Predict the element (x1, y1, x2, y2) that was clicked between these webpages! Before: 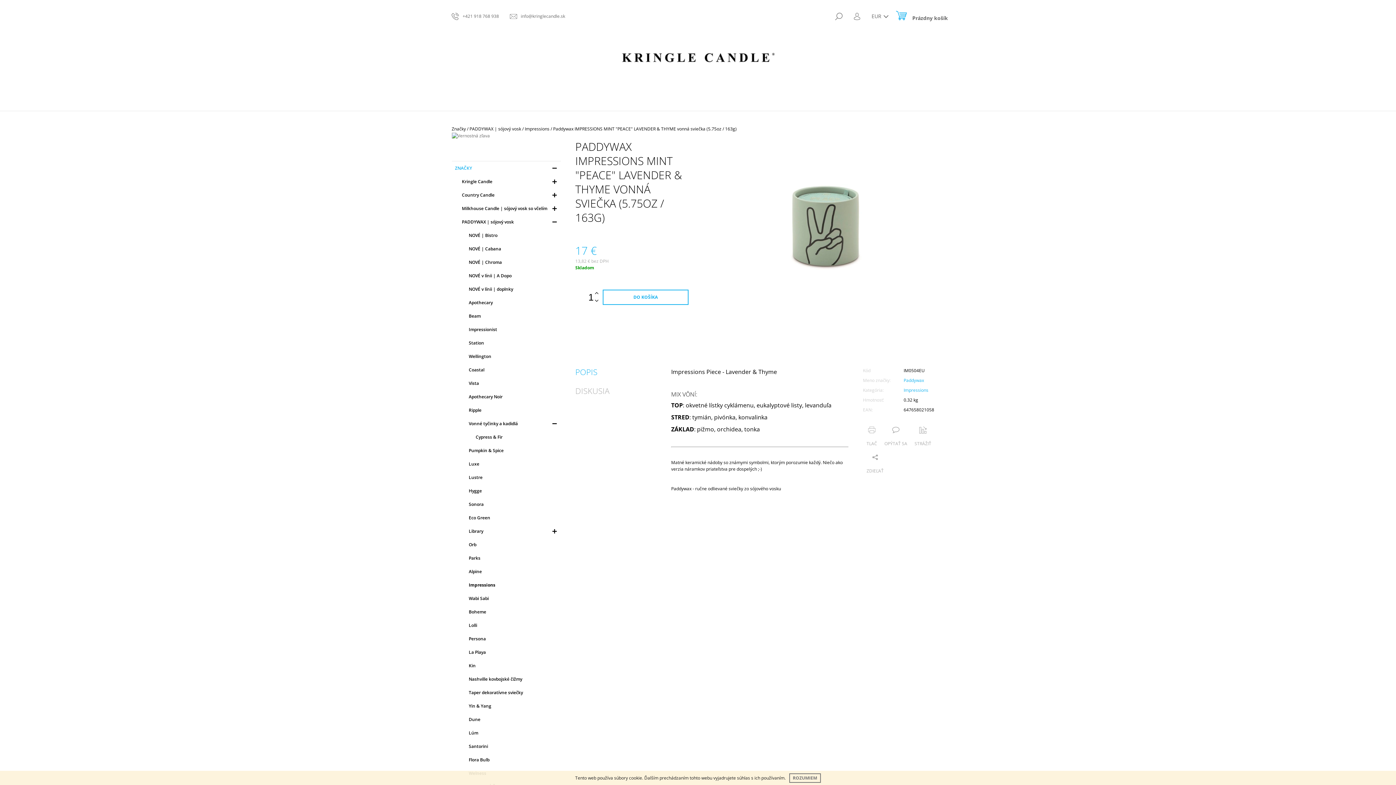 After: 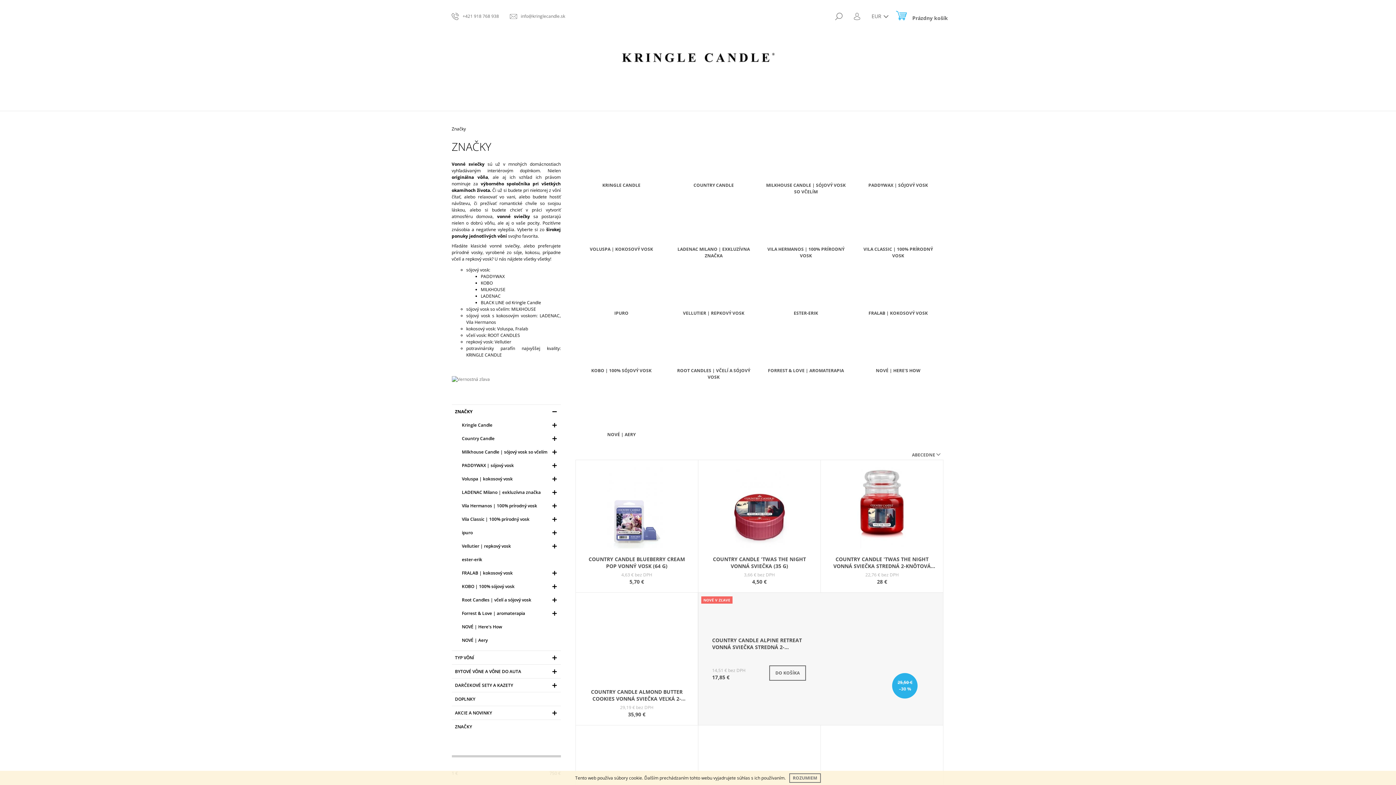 Action: bbox: (451, 161, 560, 174) label: ZNAČKY
 